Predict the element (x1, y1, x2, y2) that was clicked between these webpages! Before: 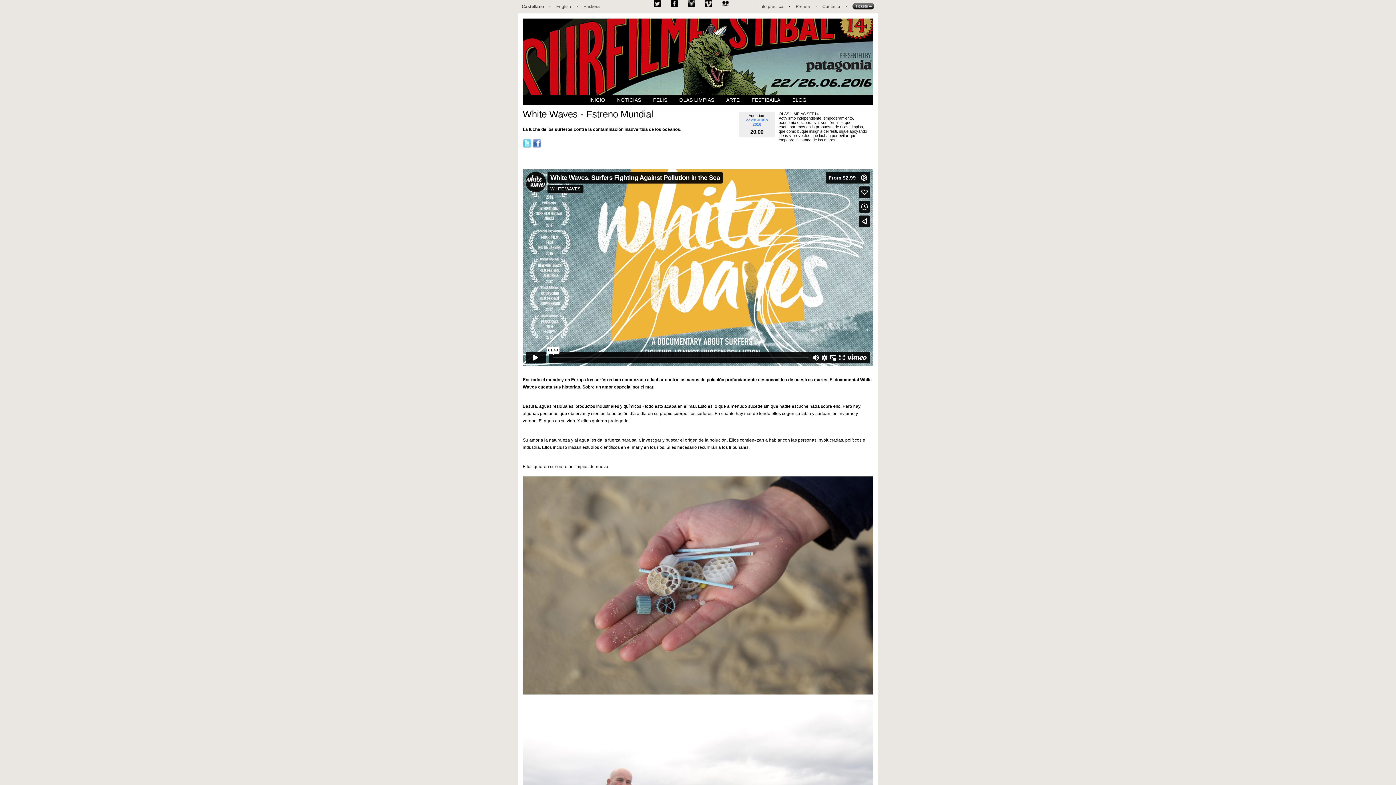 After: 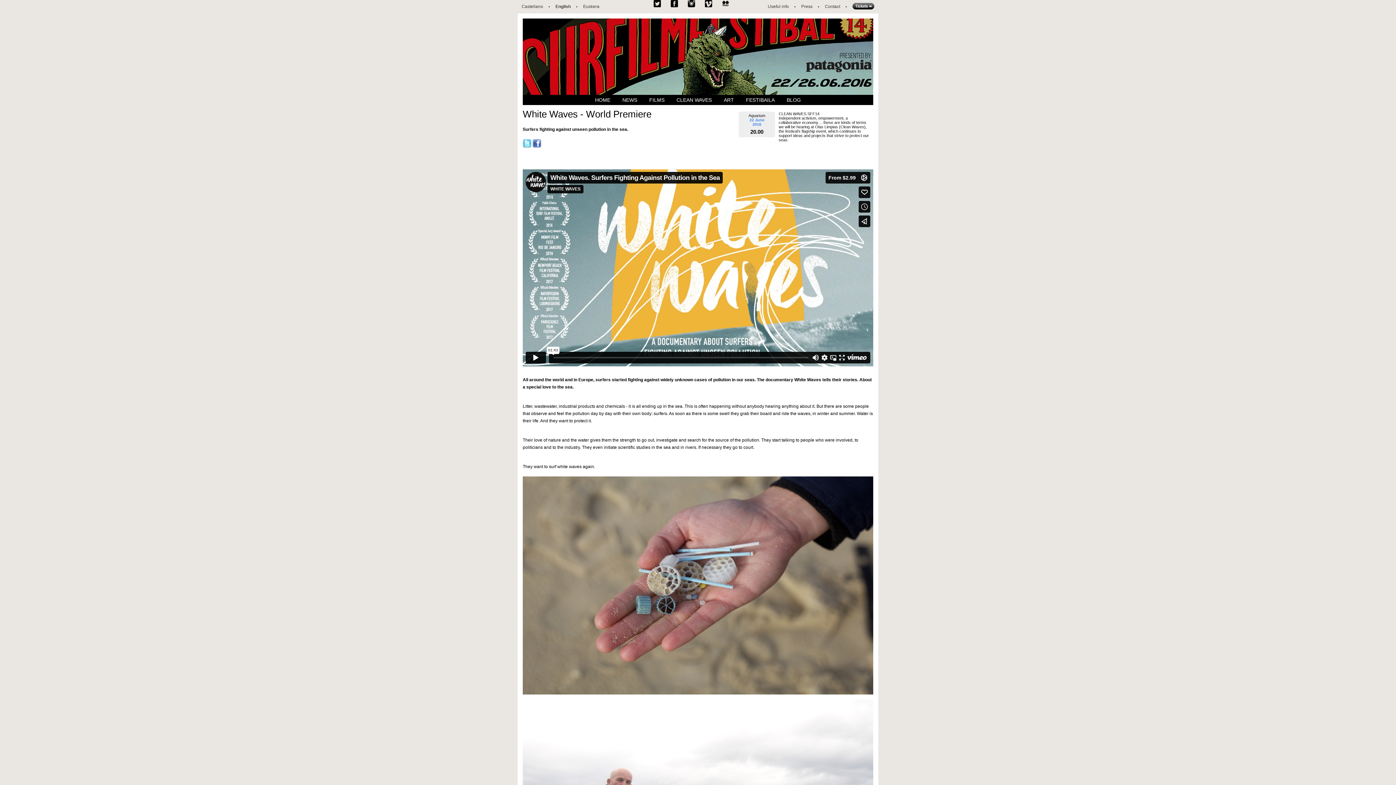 Action: label: English bbox: (556, 4, 571, 9)